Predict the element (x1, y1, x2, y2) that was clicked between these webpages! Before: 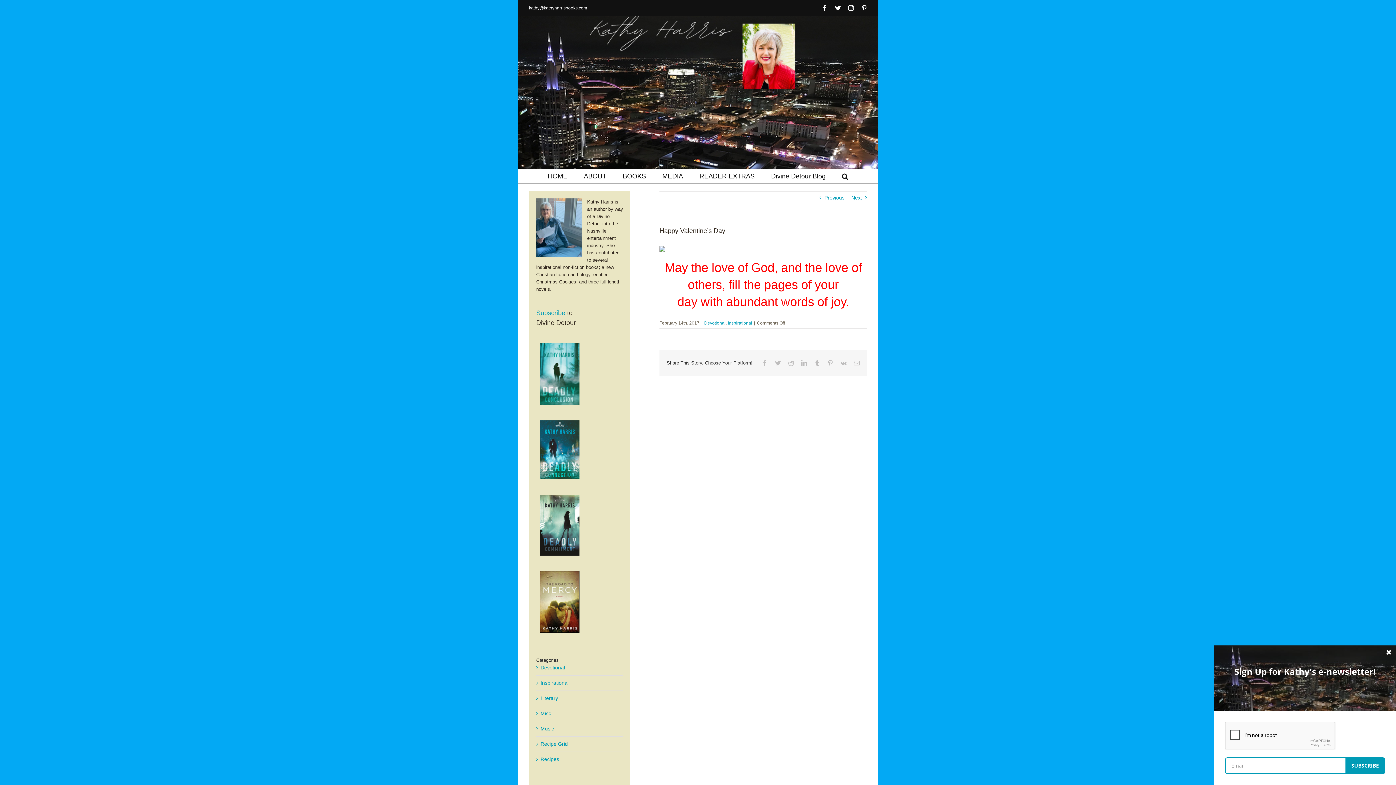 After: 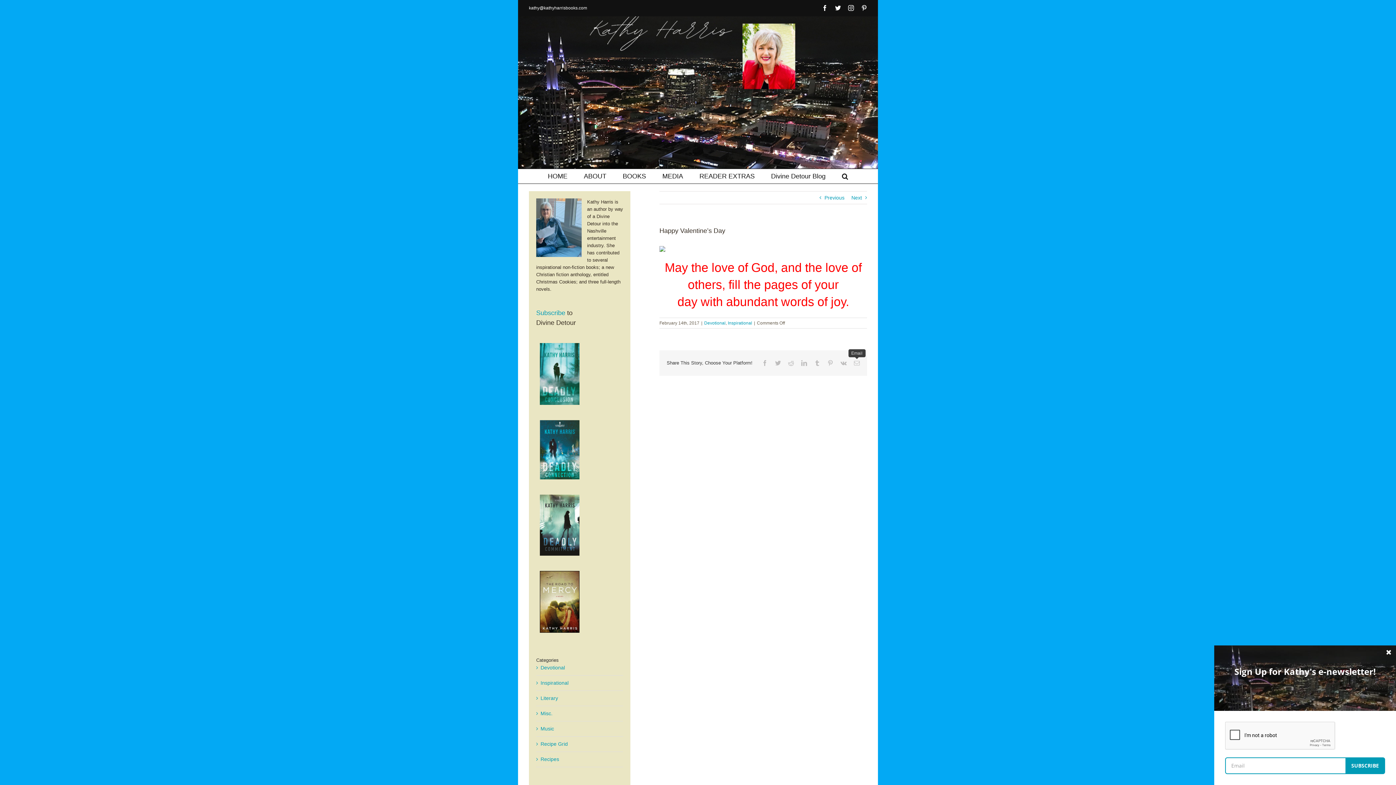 Action: label: Email bbox: (854, 360, 860, 366)